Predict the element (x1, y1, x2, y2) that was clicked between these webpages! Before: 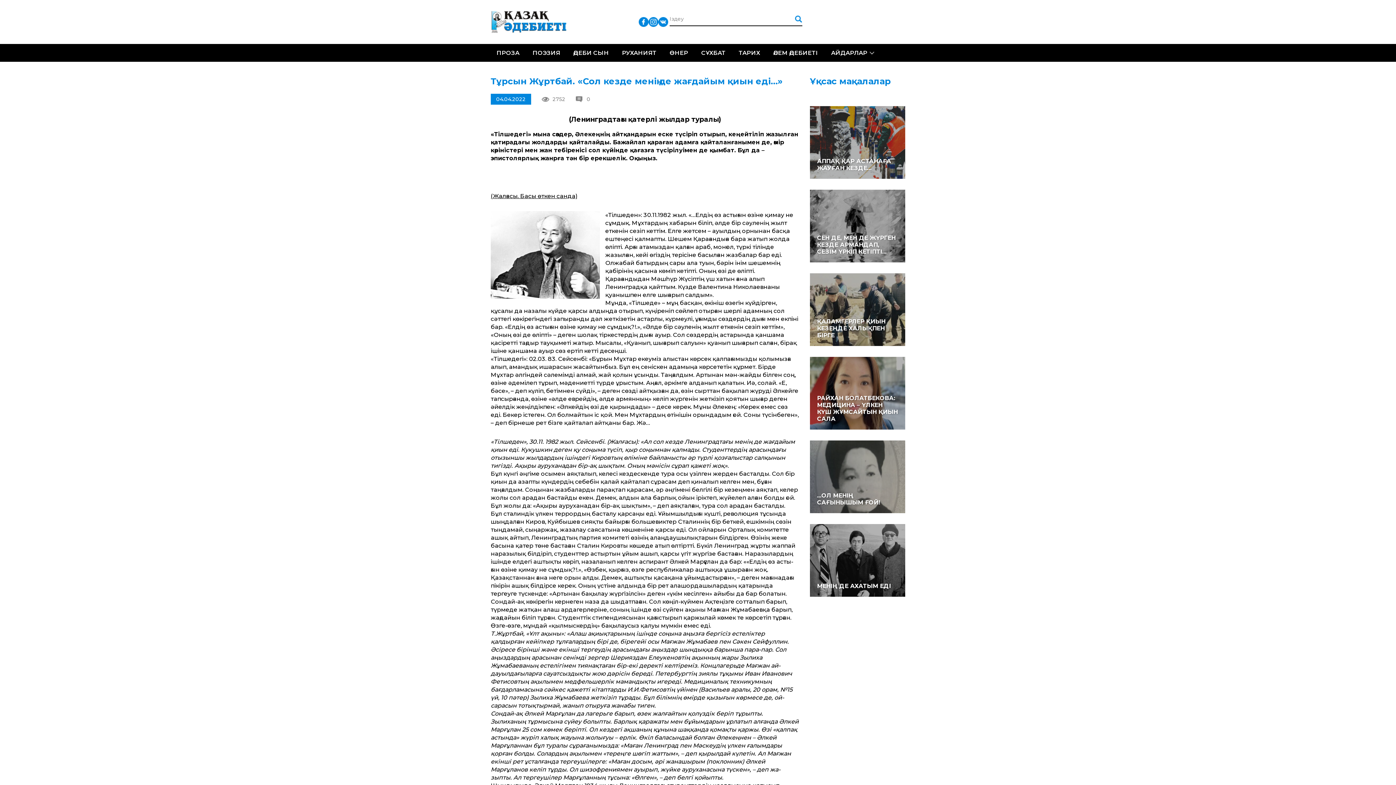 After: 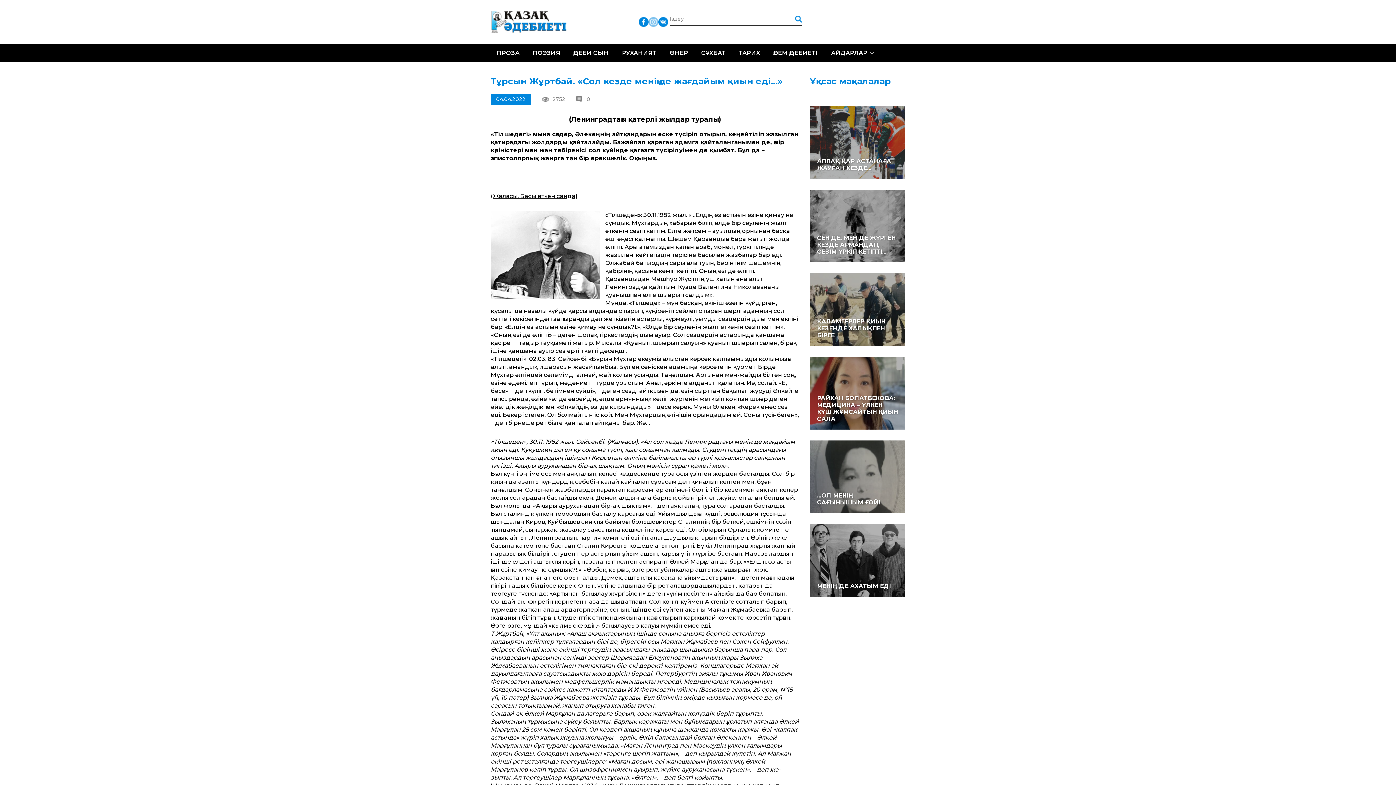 Action: bbox: (648, 18, 658, 24)